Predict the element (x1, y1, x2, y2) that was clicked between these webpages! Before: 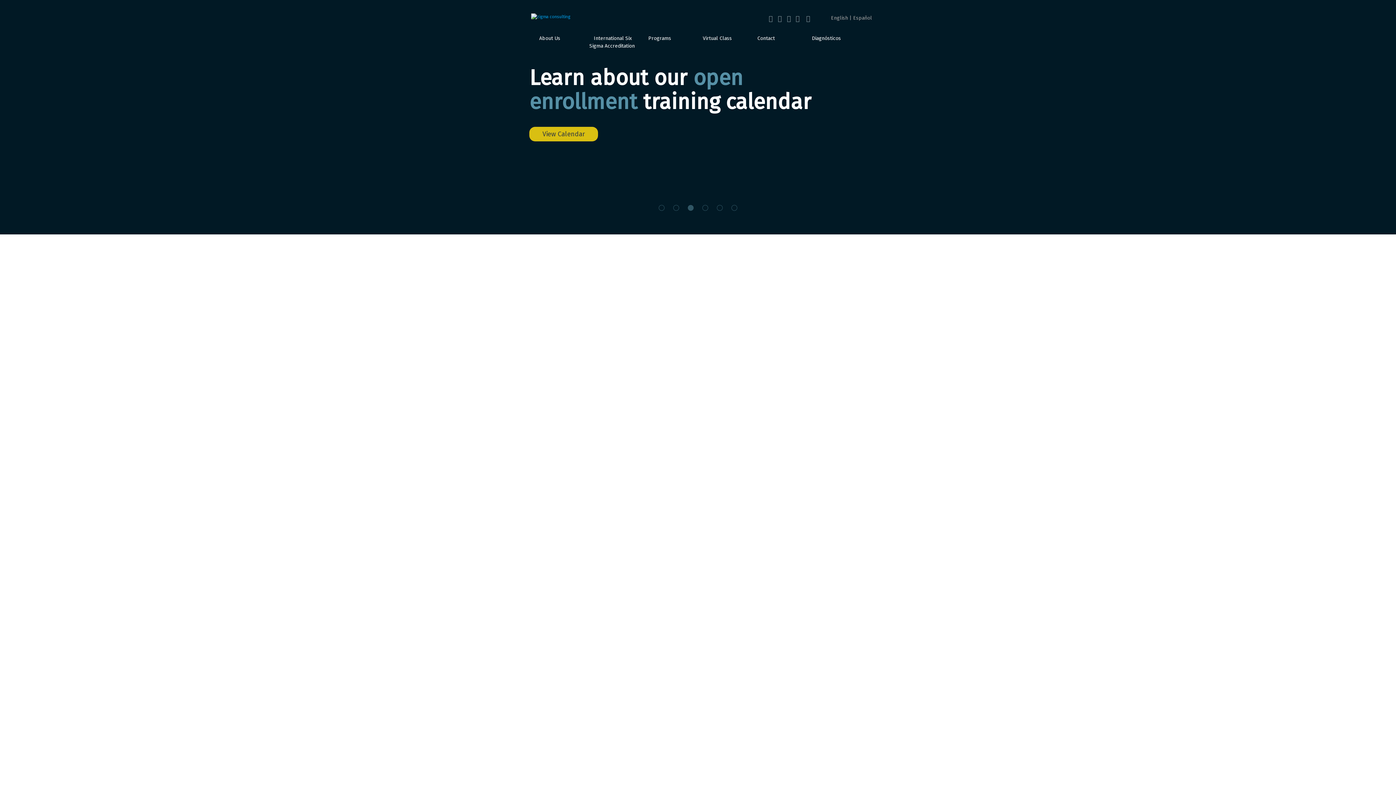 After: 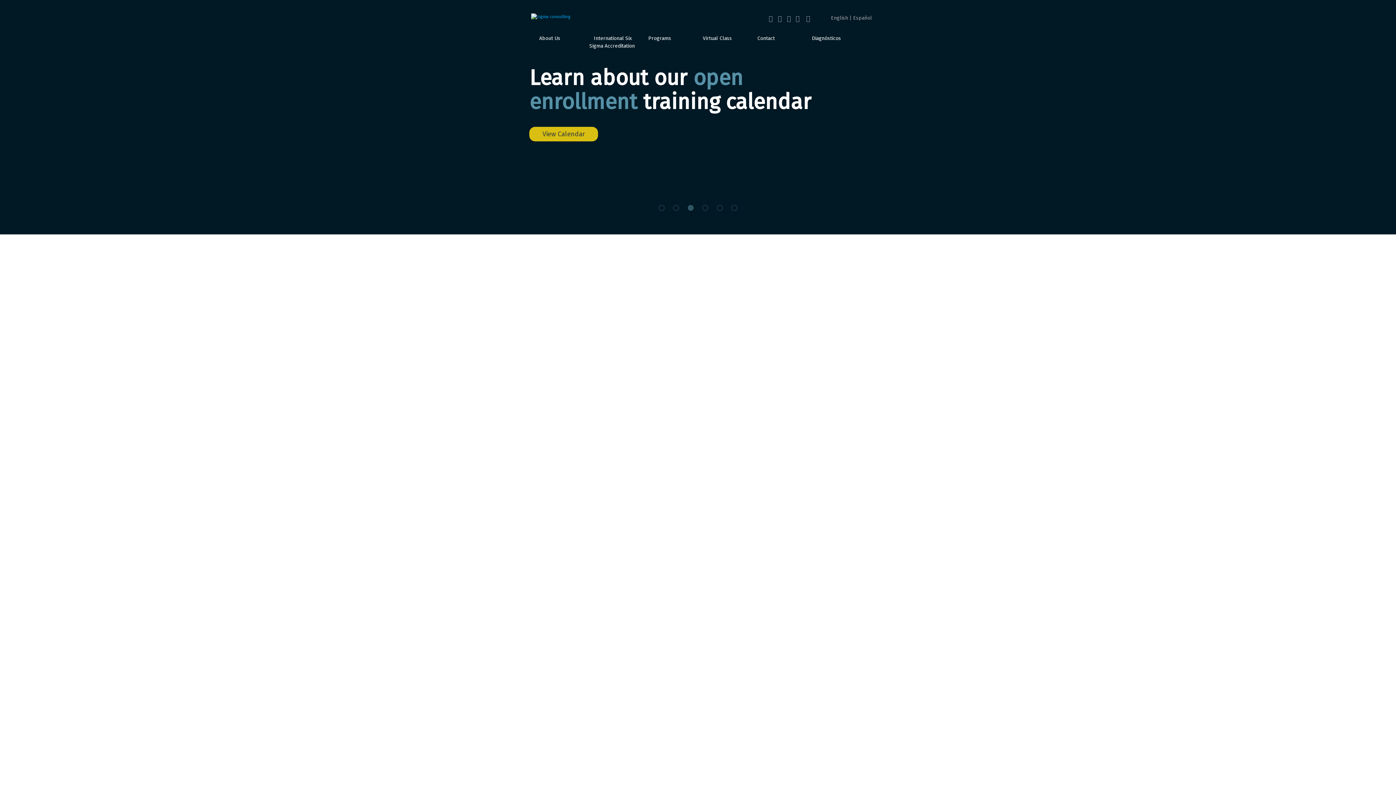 Action: label: English bbox: (831, 14, 848, 21)